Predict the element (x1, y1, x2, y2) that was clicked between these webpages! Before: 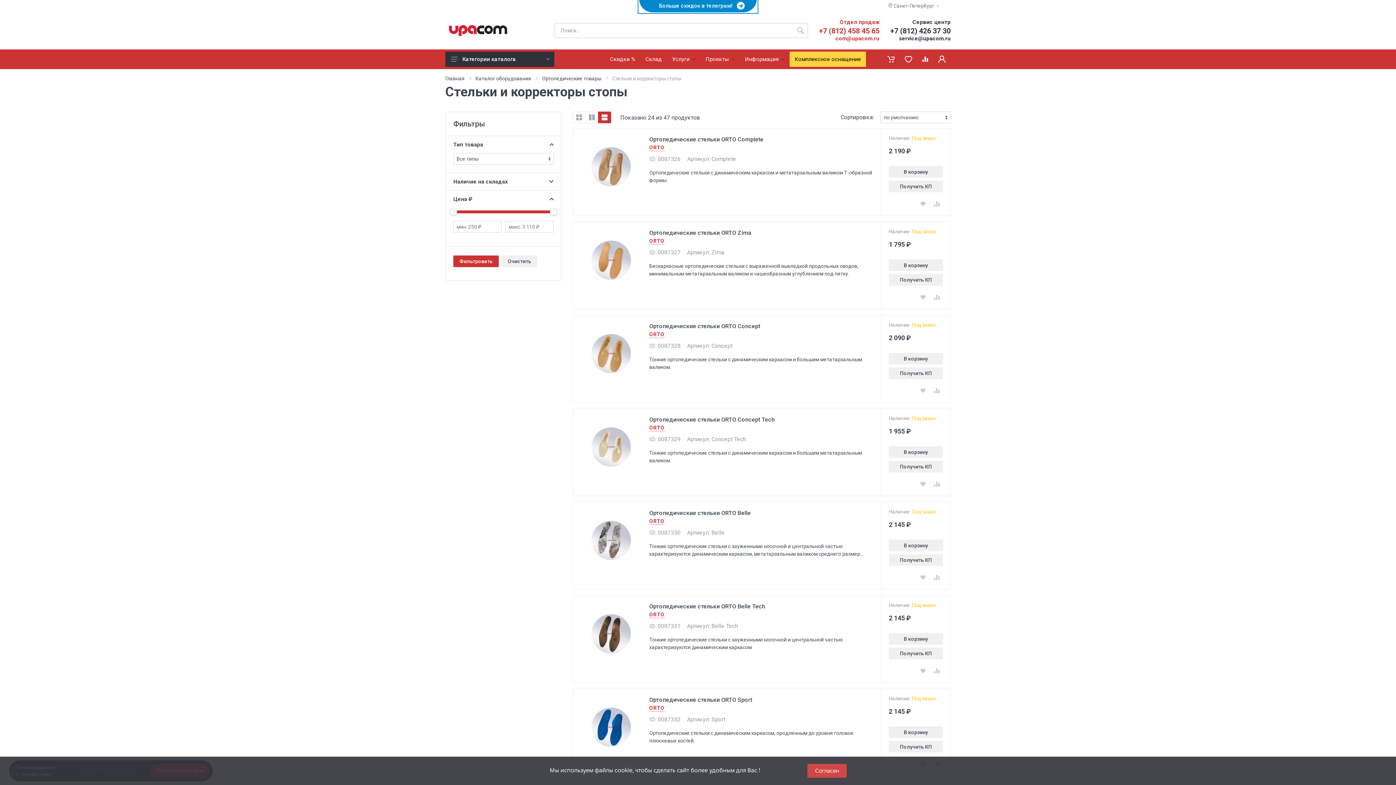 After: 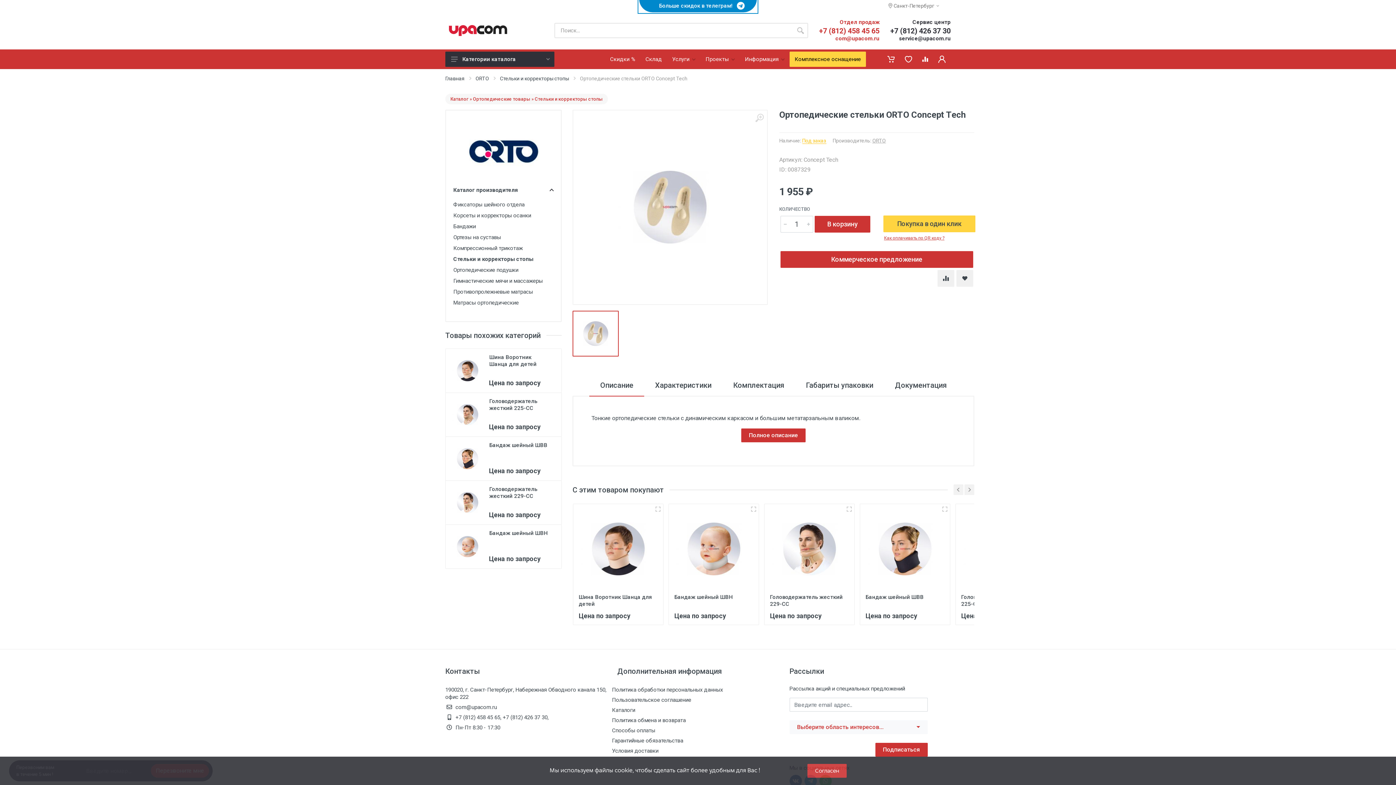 Action: bbox: (581, 417, 640, 476)